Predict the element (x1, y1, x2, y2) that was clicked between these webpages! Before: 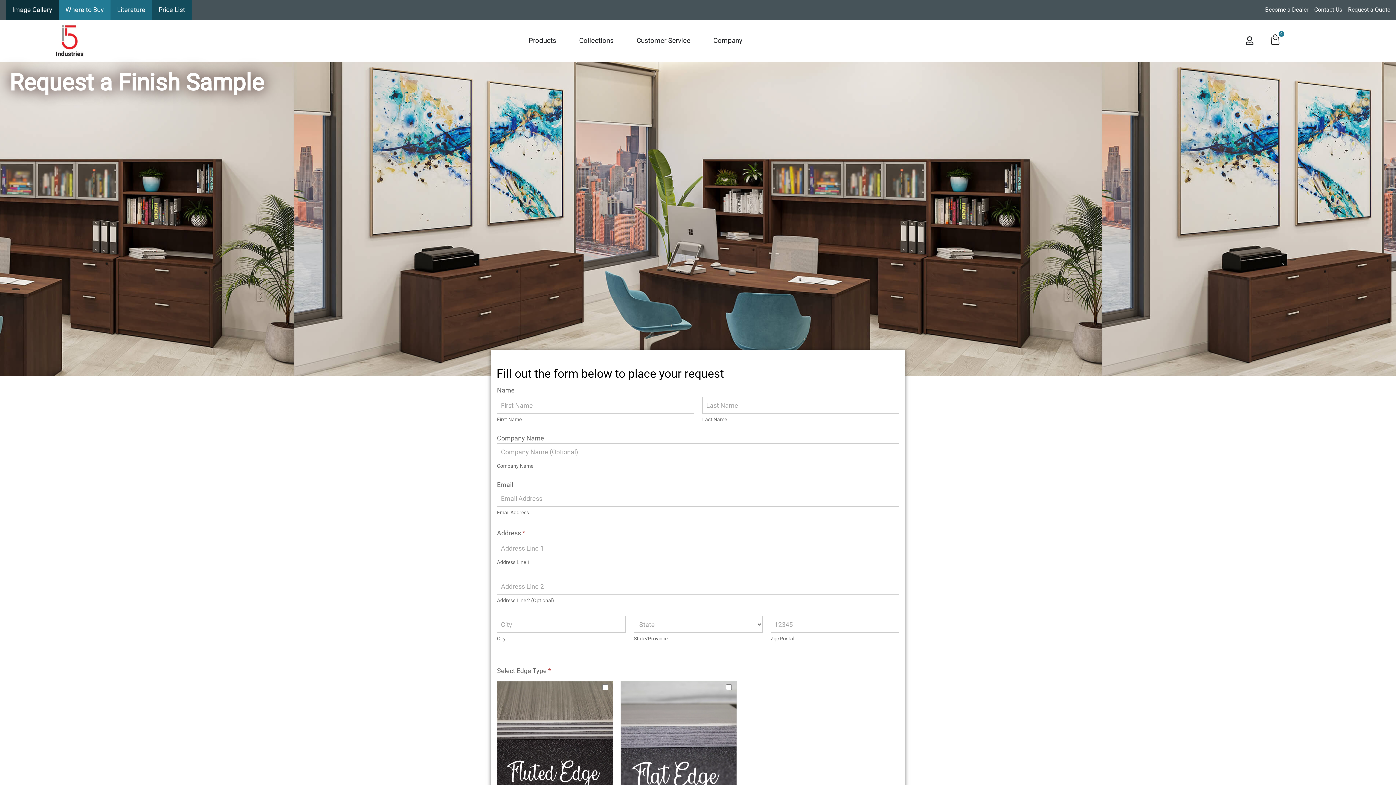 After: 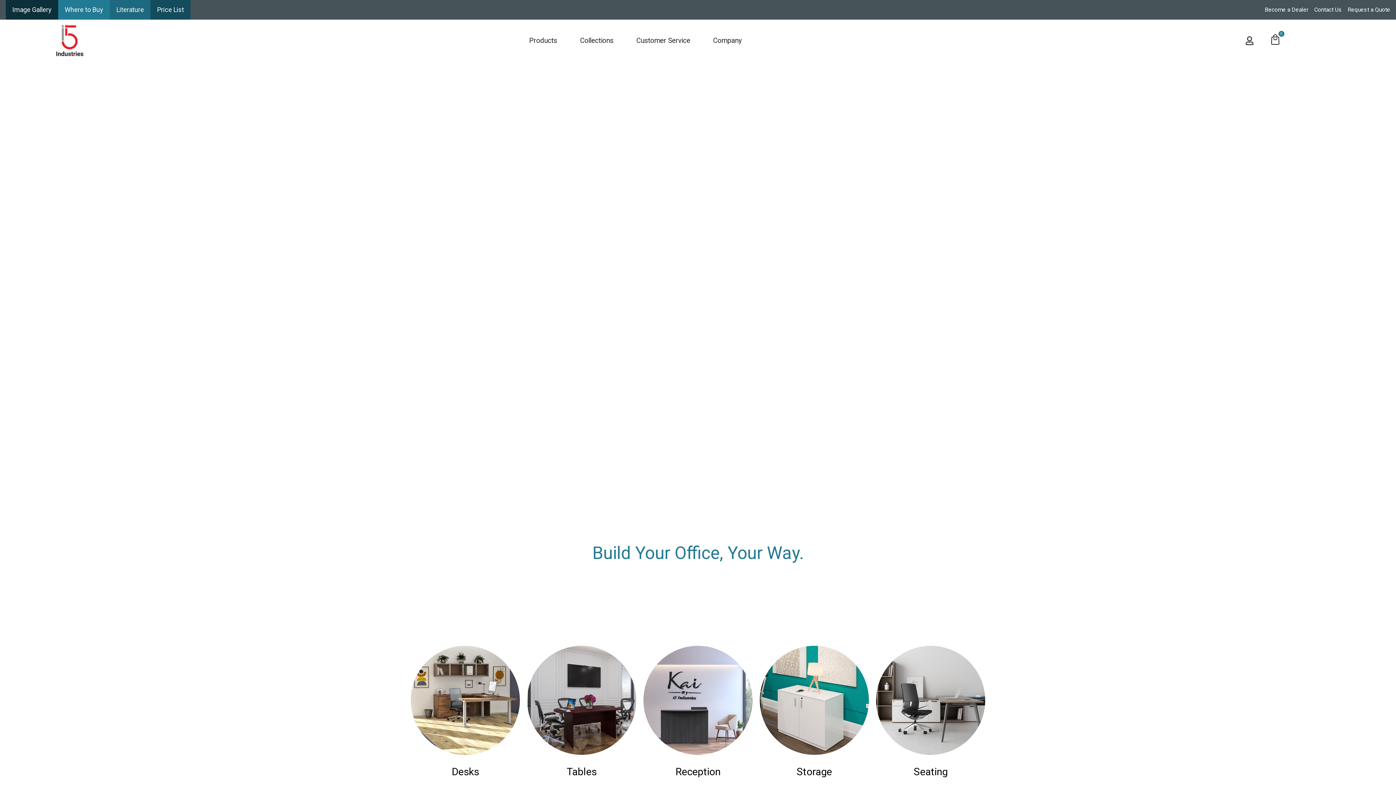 Action: bbox: (42, 23, 97, 58)